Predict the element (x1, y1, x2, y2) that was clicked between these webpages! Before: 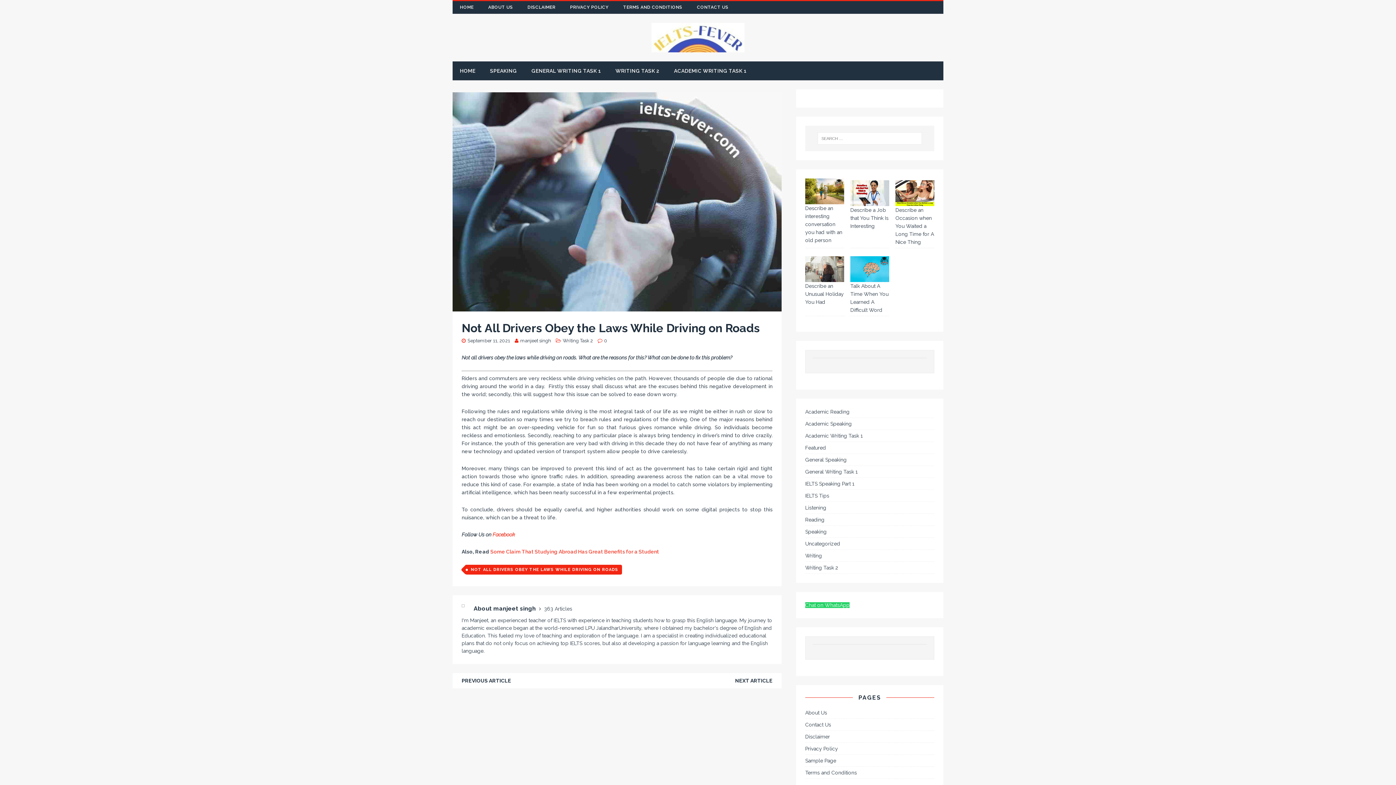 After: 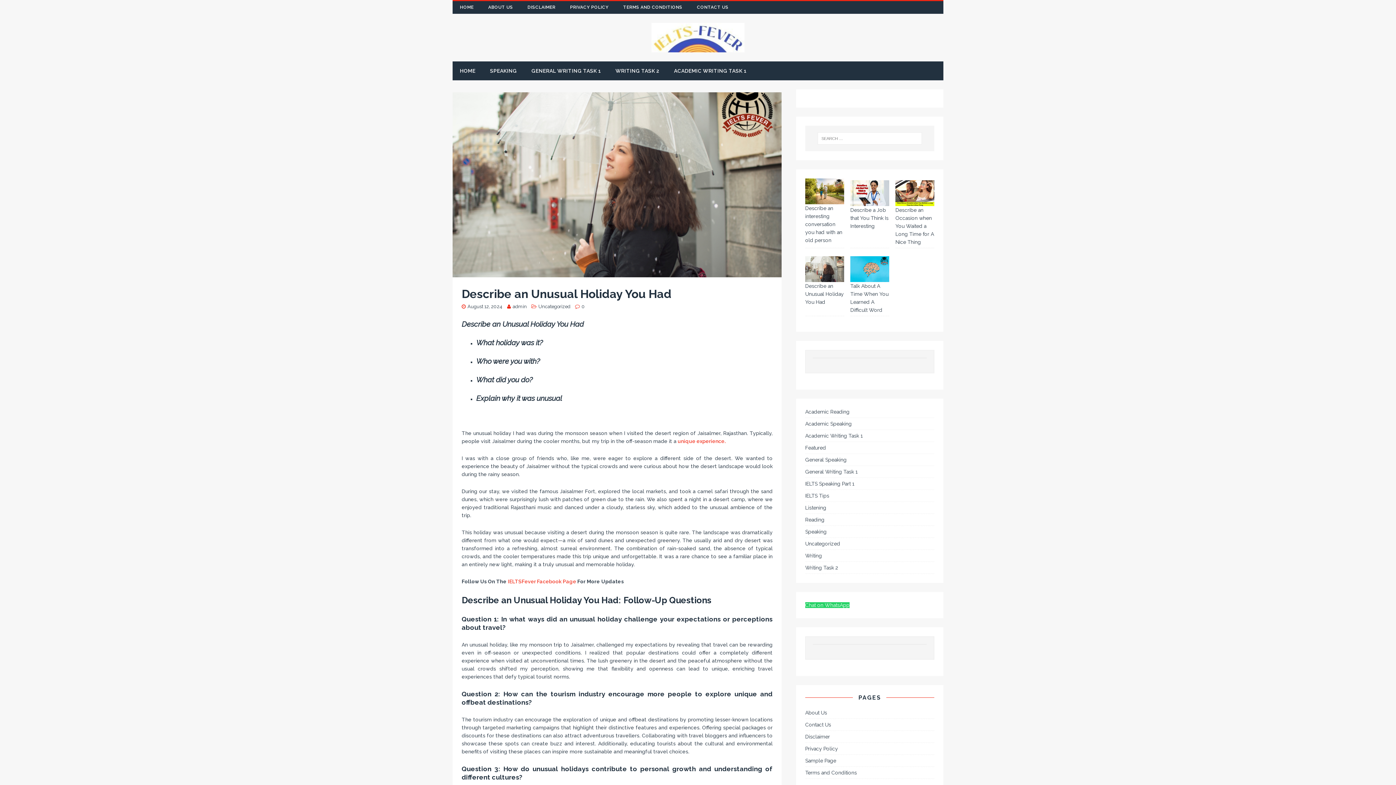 Action: label: Describe an Unusual Holiday You Had bbox: (805, 283, 843, 305)